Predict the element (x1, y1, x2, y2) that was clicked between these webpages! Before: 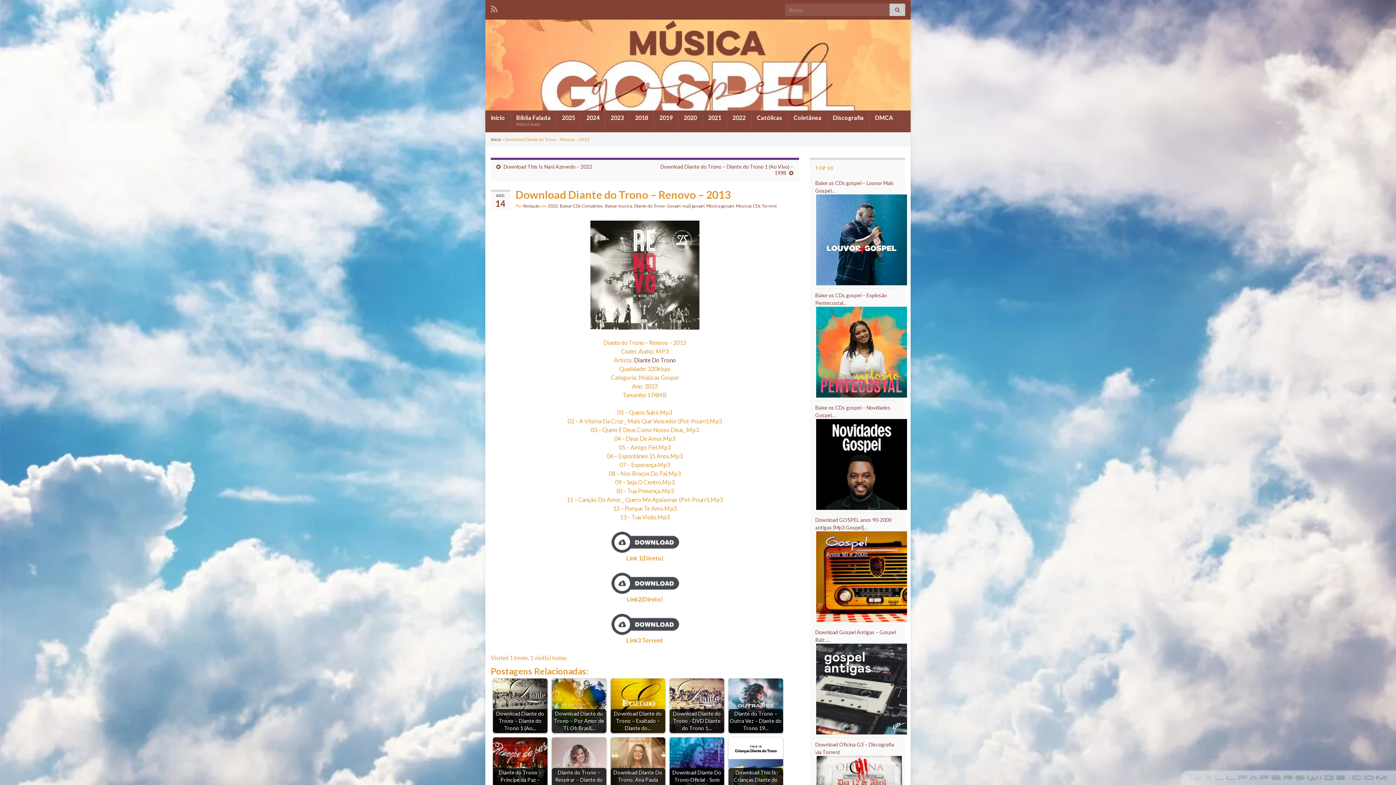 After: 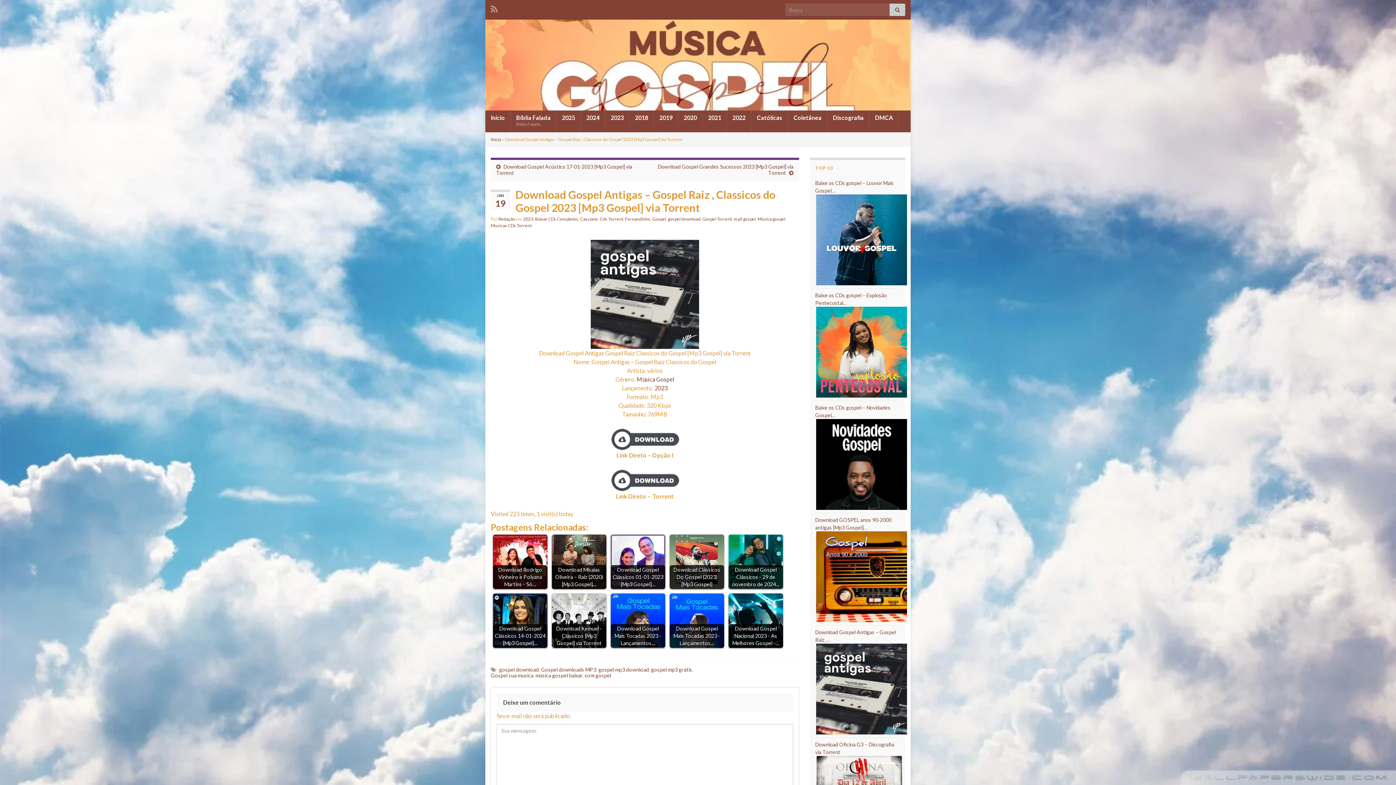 Action: bbox: (815, 685, 907, 691)